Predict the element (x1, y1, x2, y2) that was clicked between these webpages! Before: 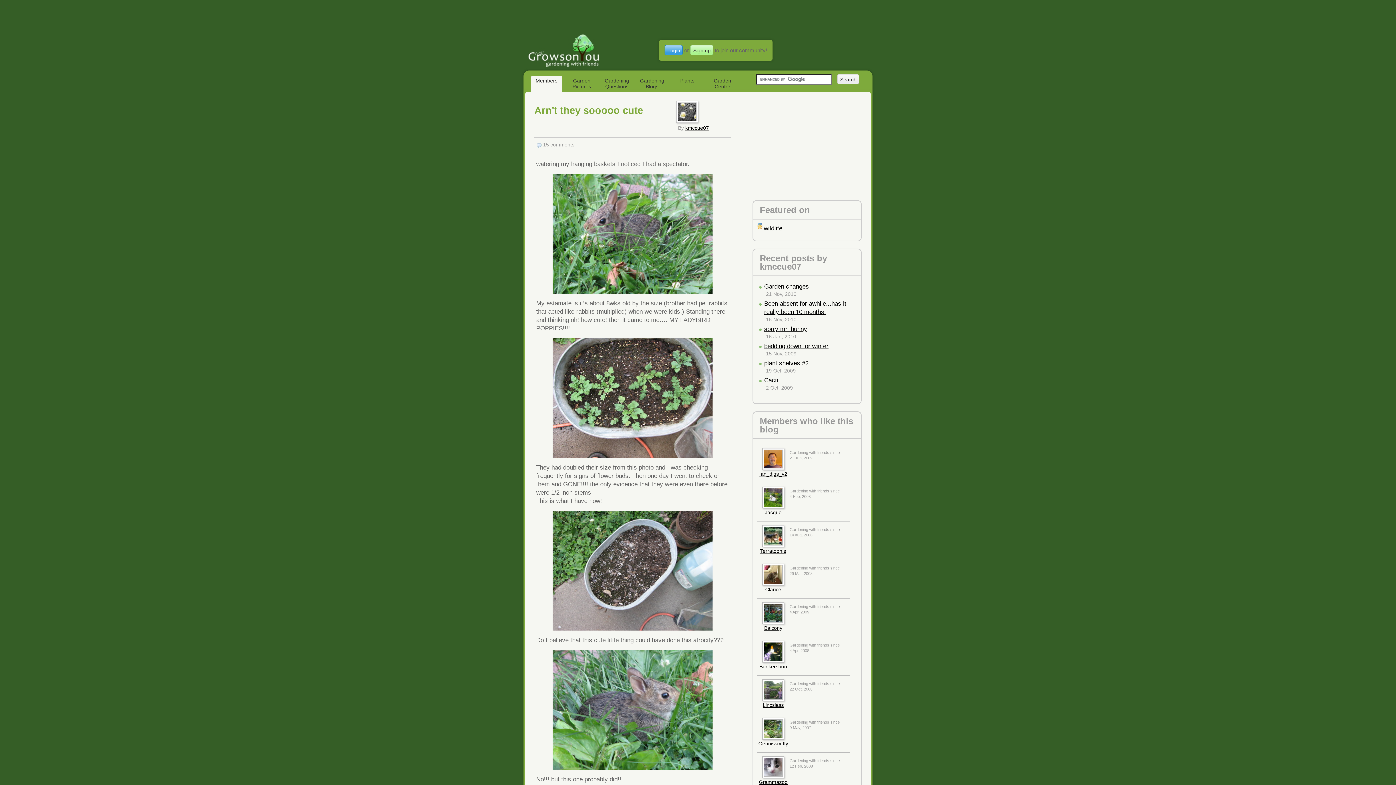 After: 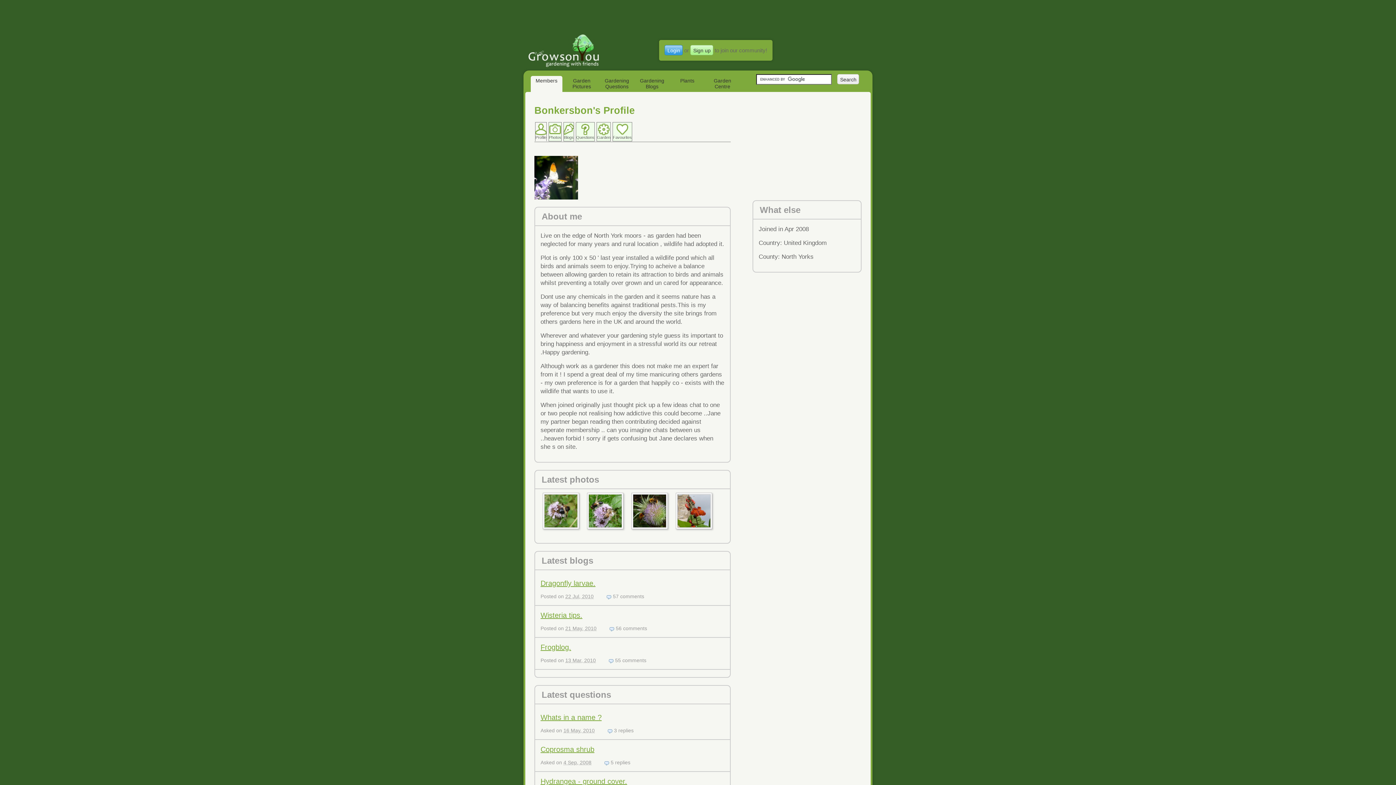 Action: label: Bonkersbon bbox: (759, 664, 787, 669)